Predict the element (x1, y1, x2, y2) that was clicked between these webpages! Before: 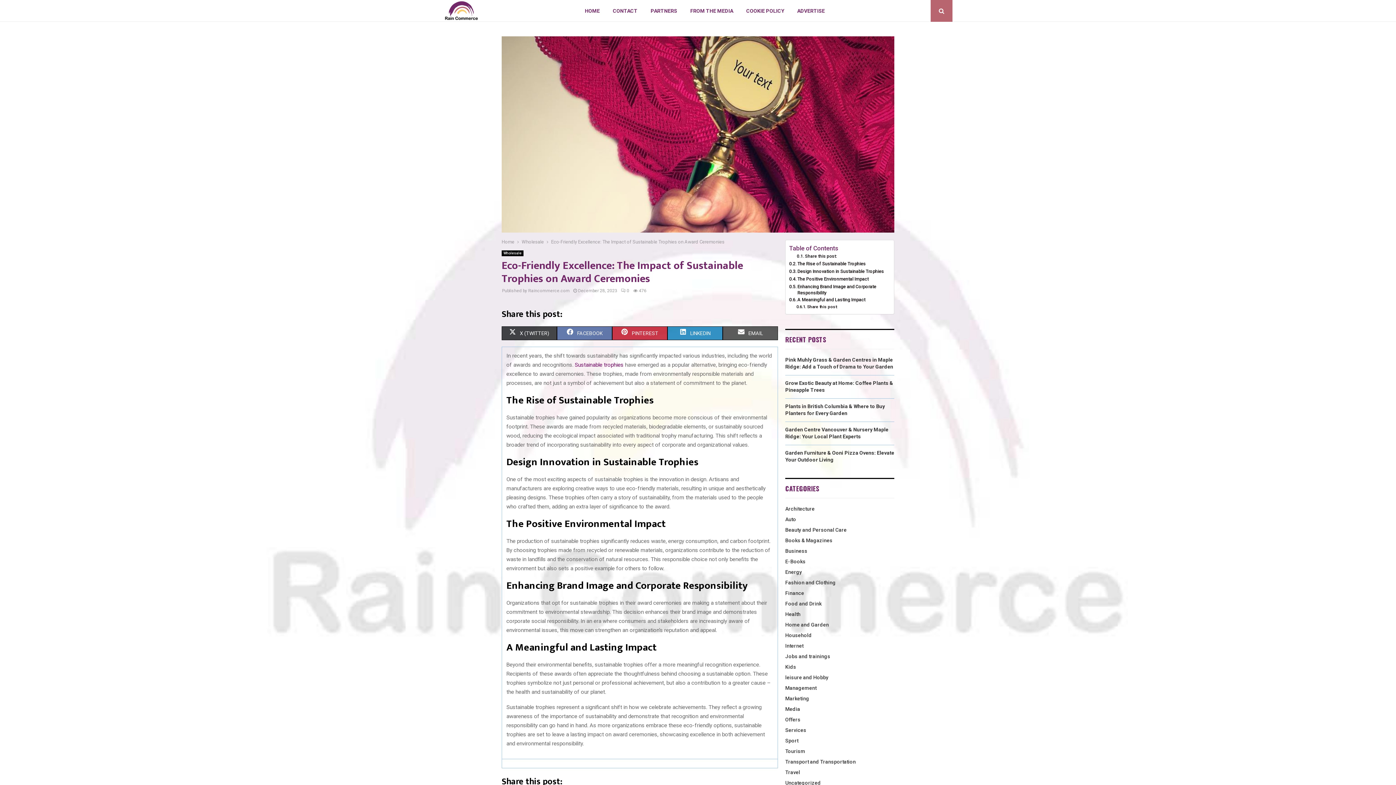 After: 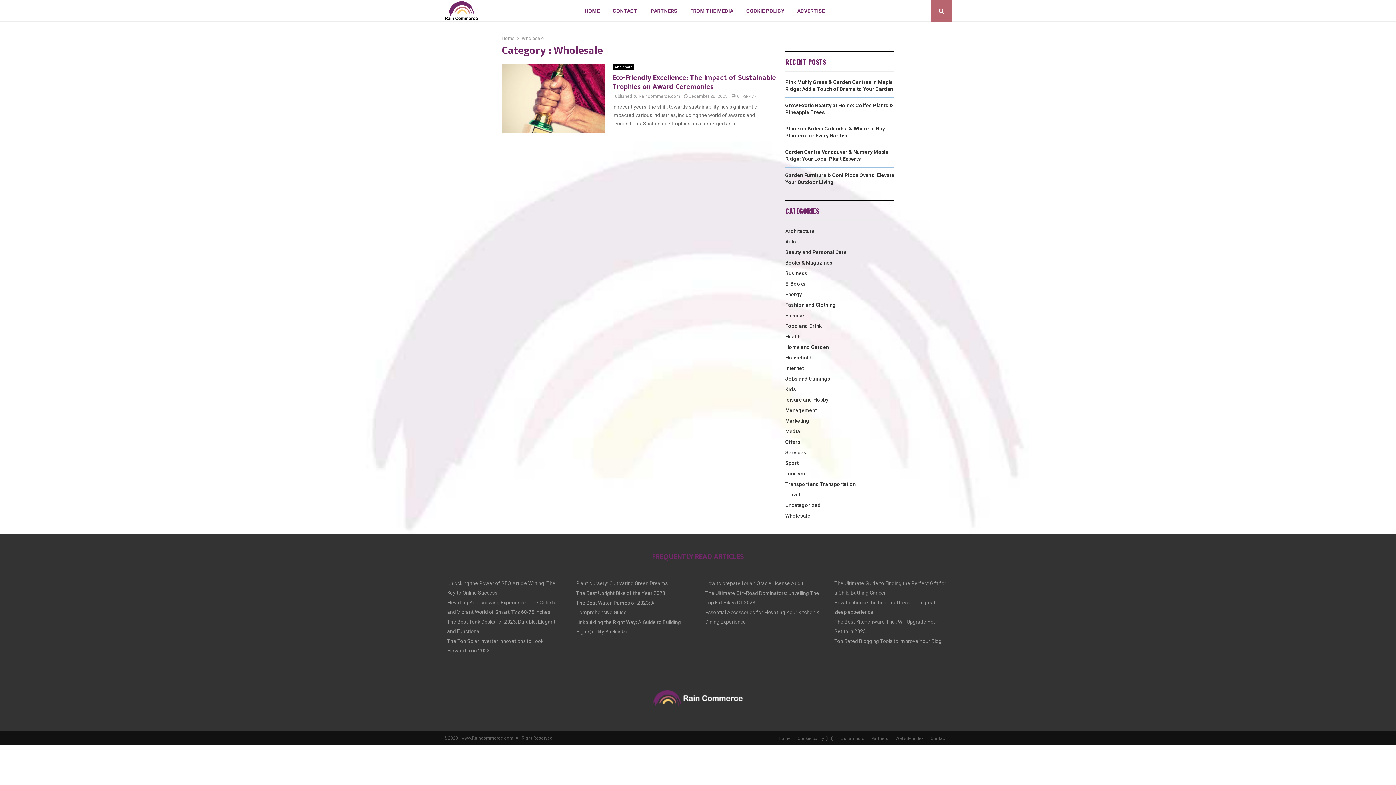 Action: bbox: (521, 239, 544, 244) label: Wholesale